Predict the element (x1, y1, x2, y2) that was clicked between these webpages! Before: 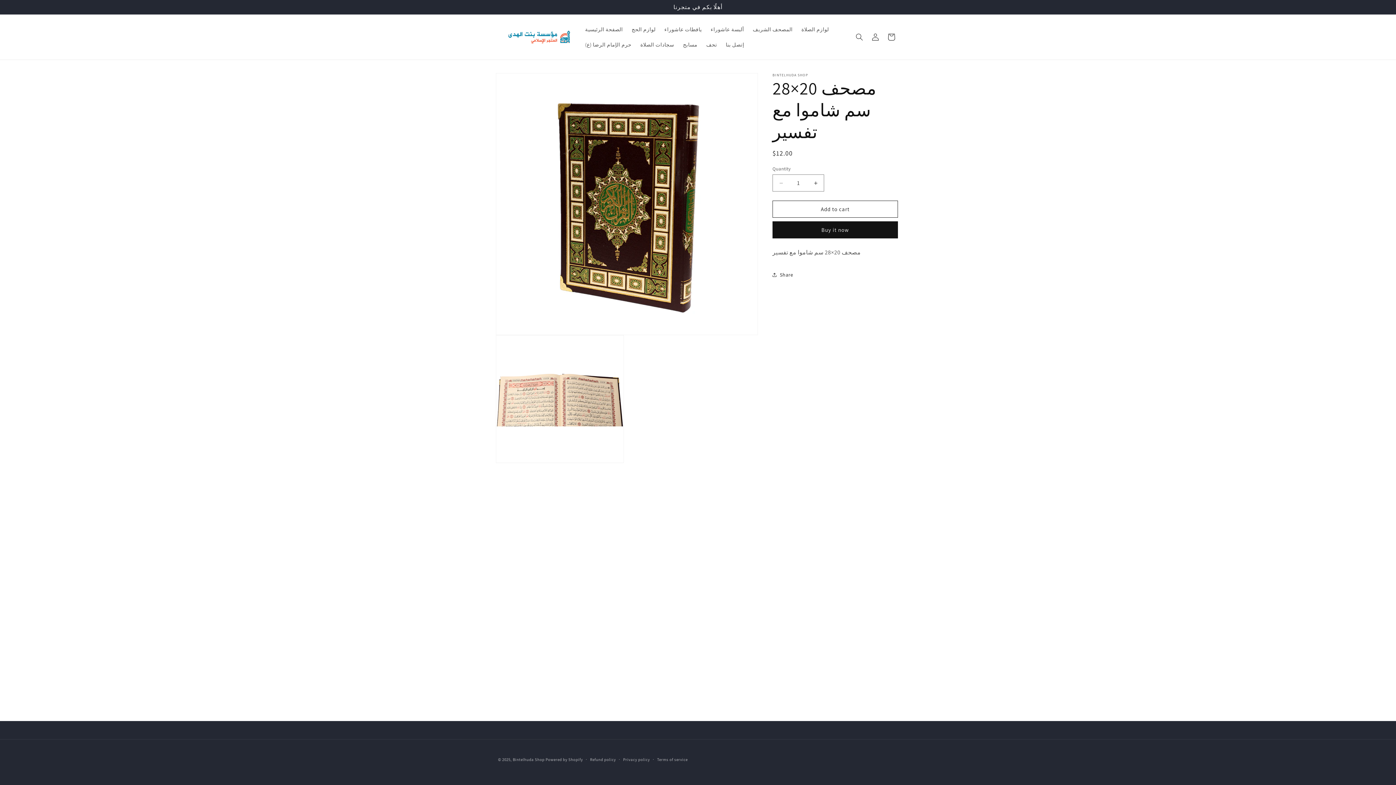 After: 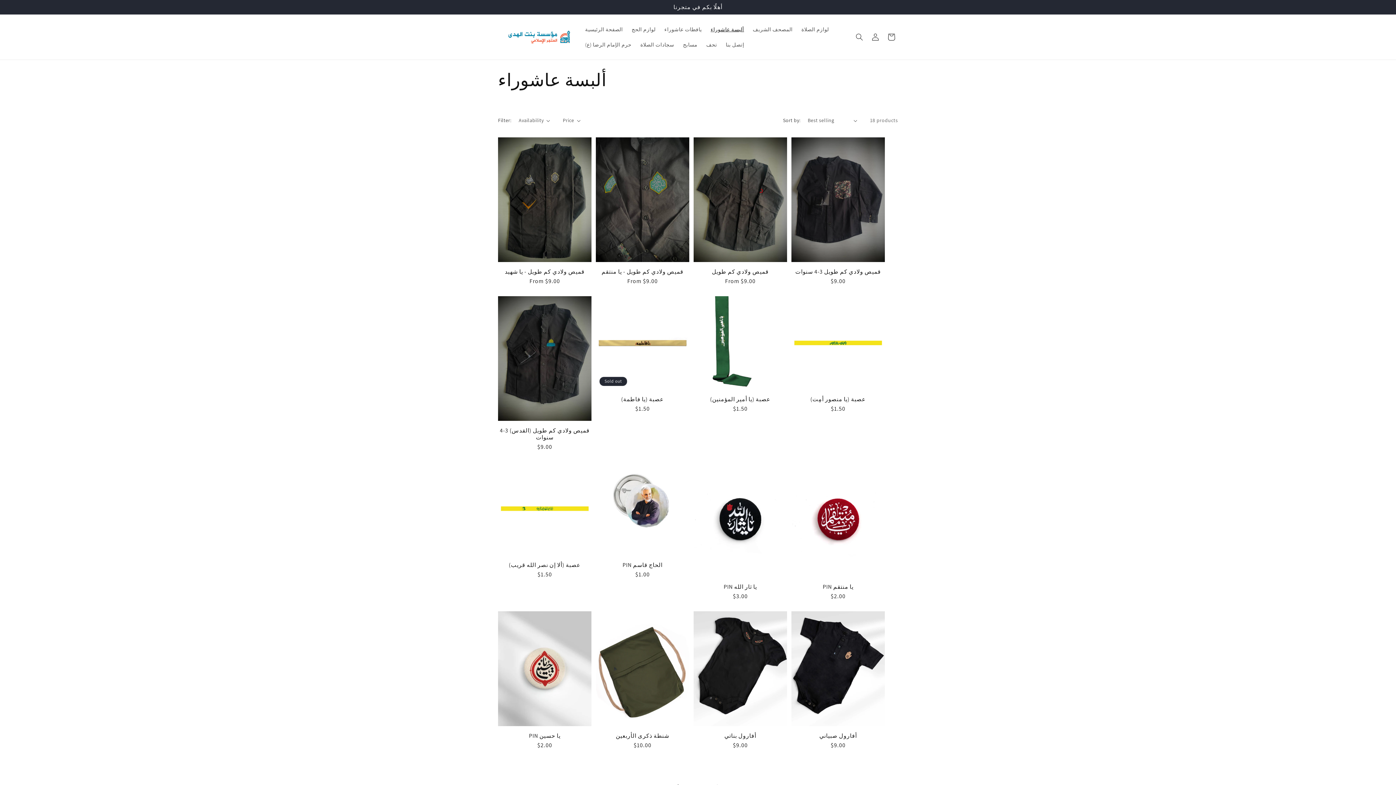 Action: label: ألبسة عاشوراء bbox: (706, 21, 748, 37)